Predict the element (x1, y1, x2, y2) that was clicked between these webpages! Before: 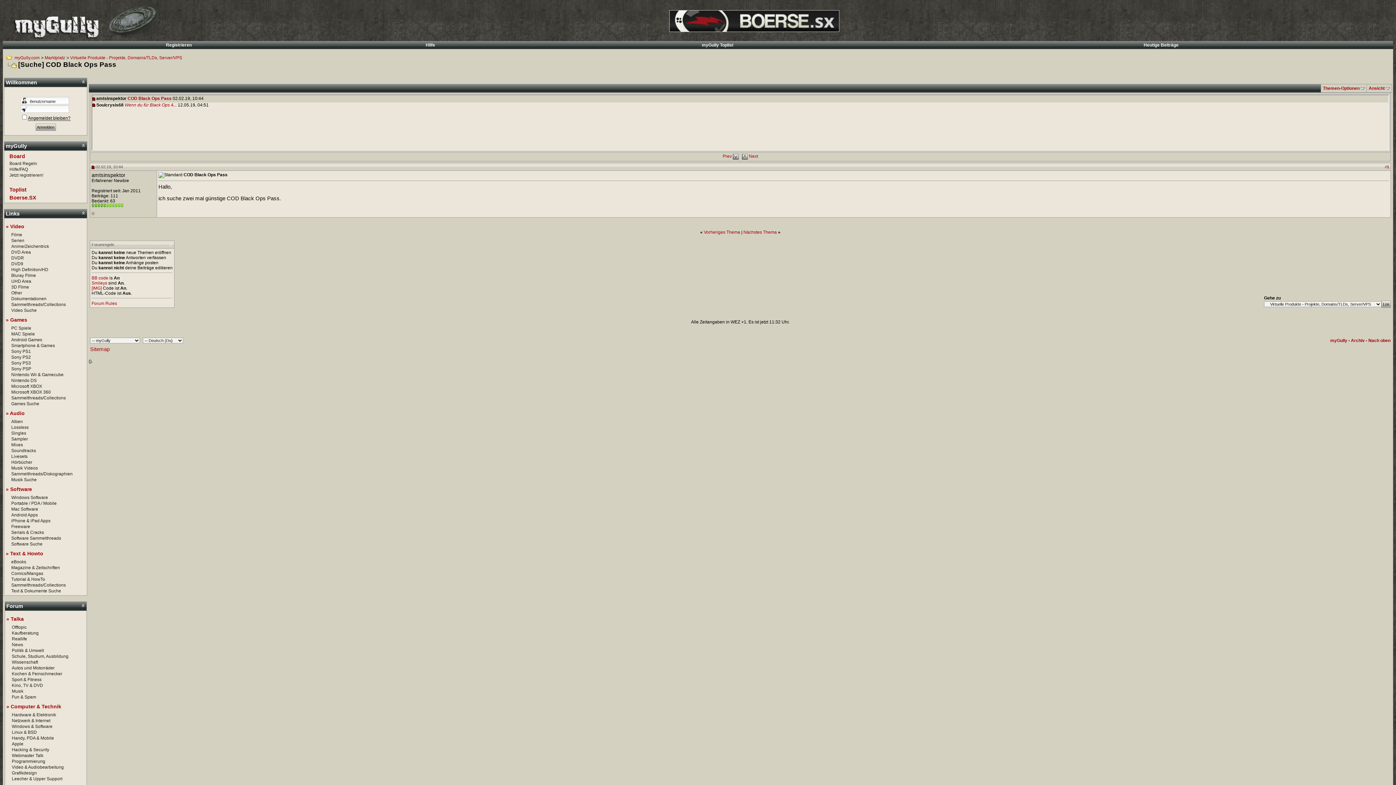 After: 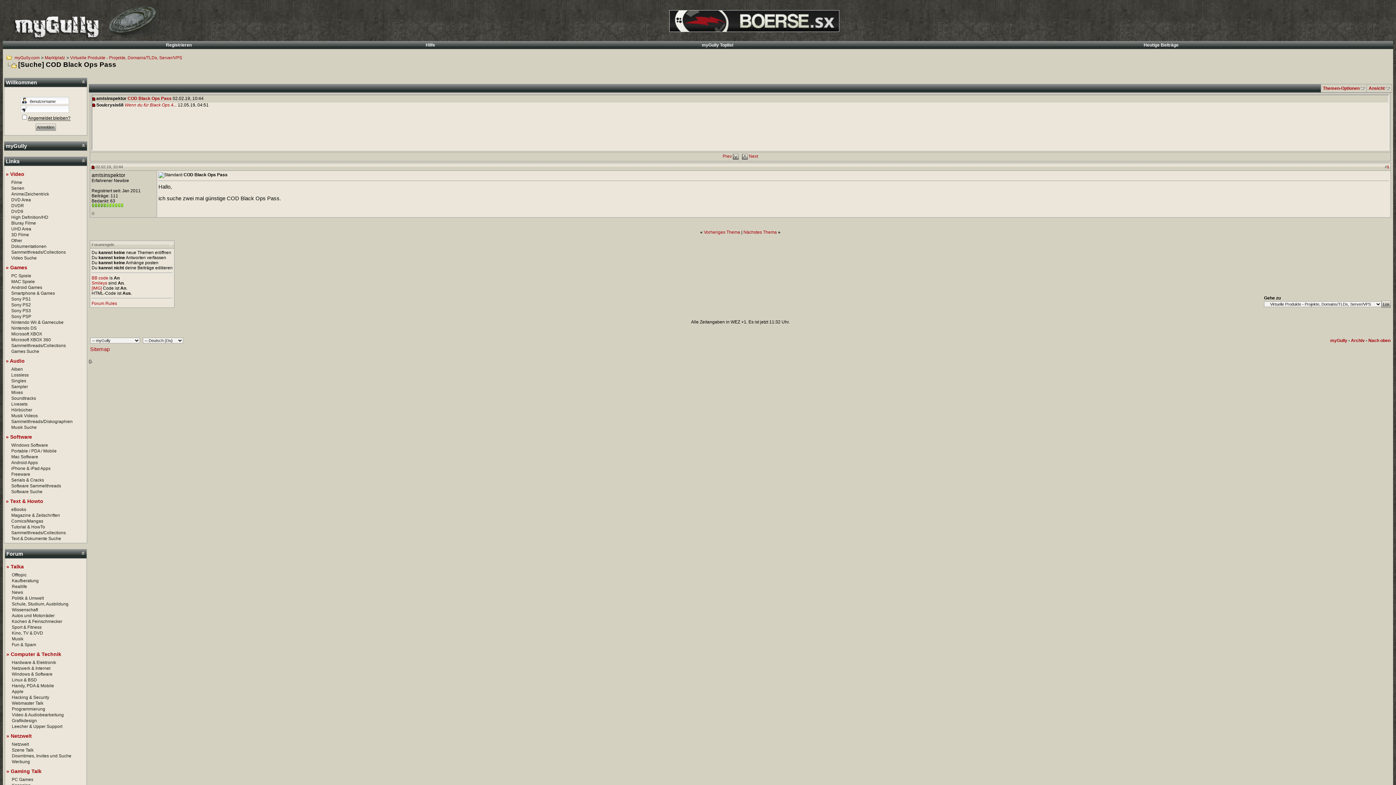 Action: bbox: (81, 143, 85, 147)